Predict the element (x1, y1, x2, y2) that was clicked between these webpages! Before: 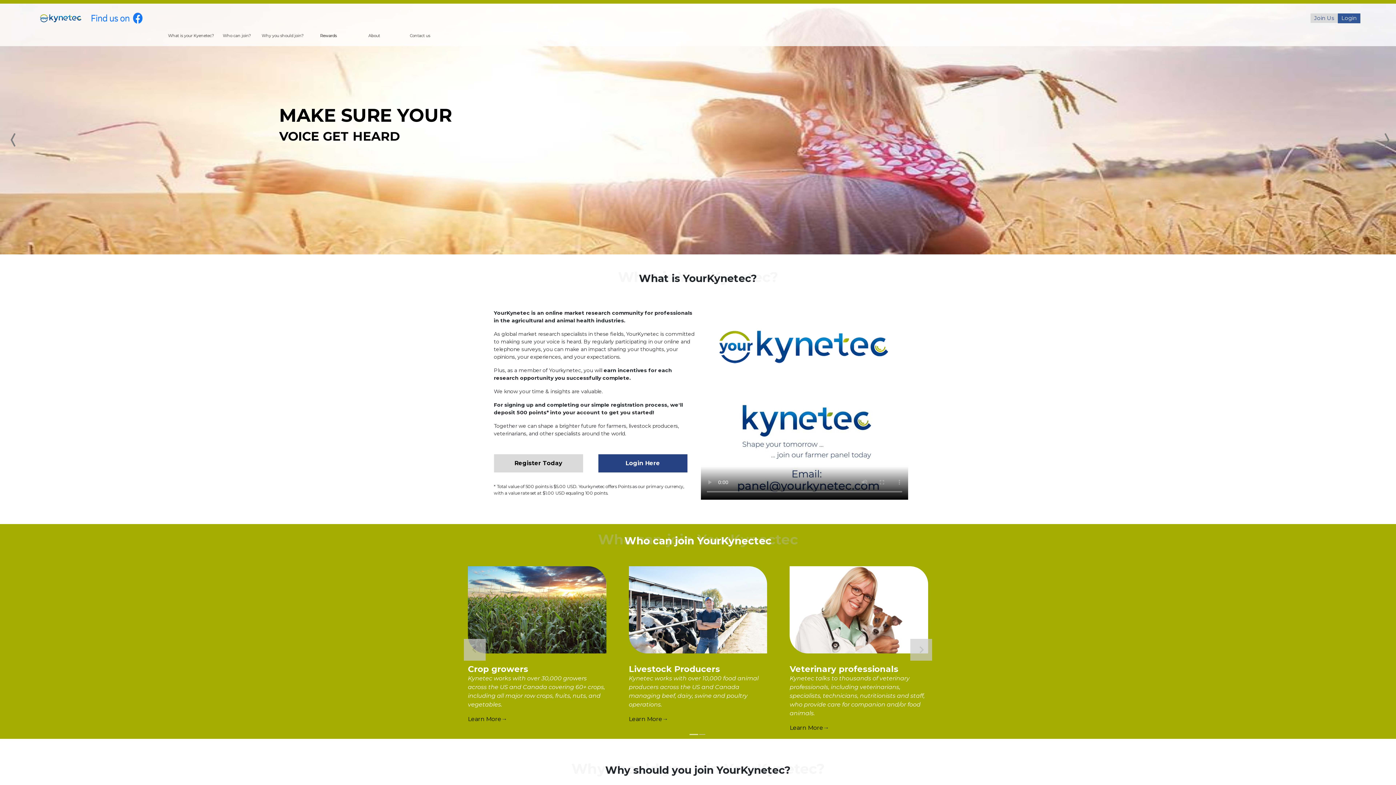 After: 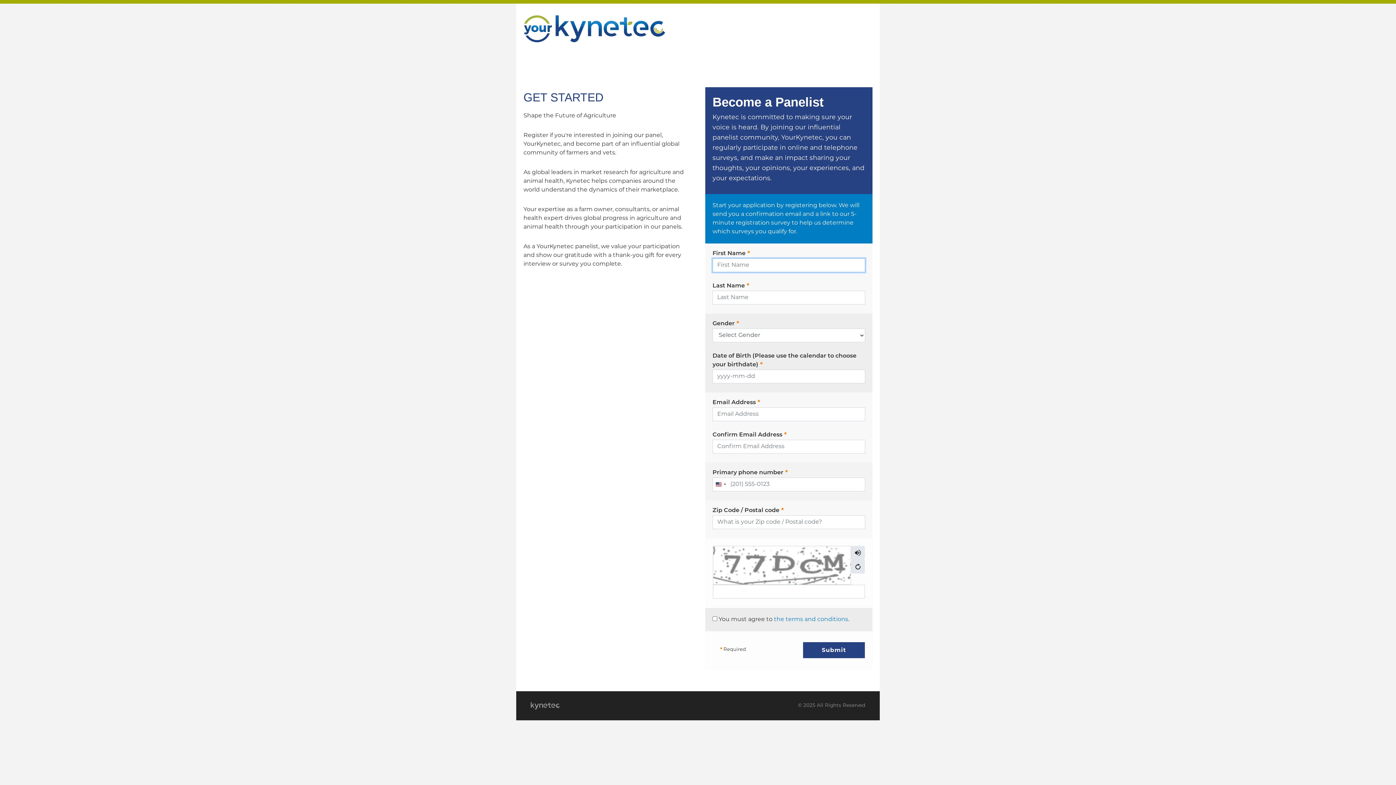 Action: label: Register Today bbox: (494, 454, 583, 472)